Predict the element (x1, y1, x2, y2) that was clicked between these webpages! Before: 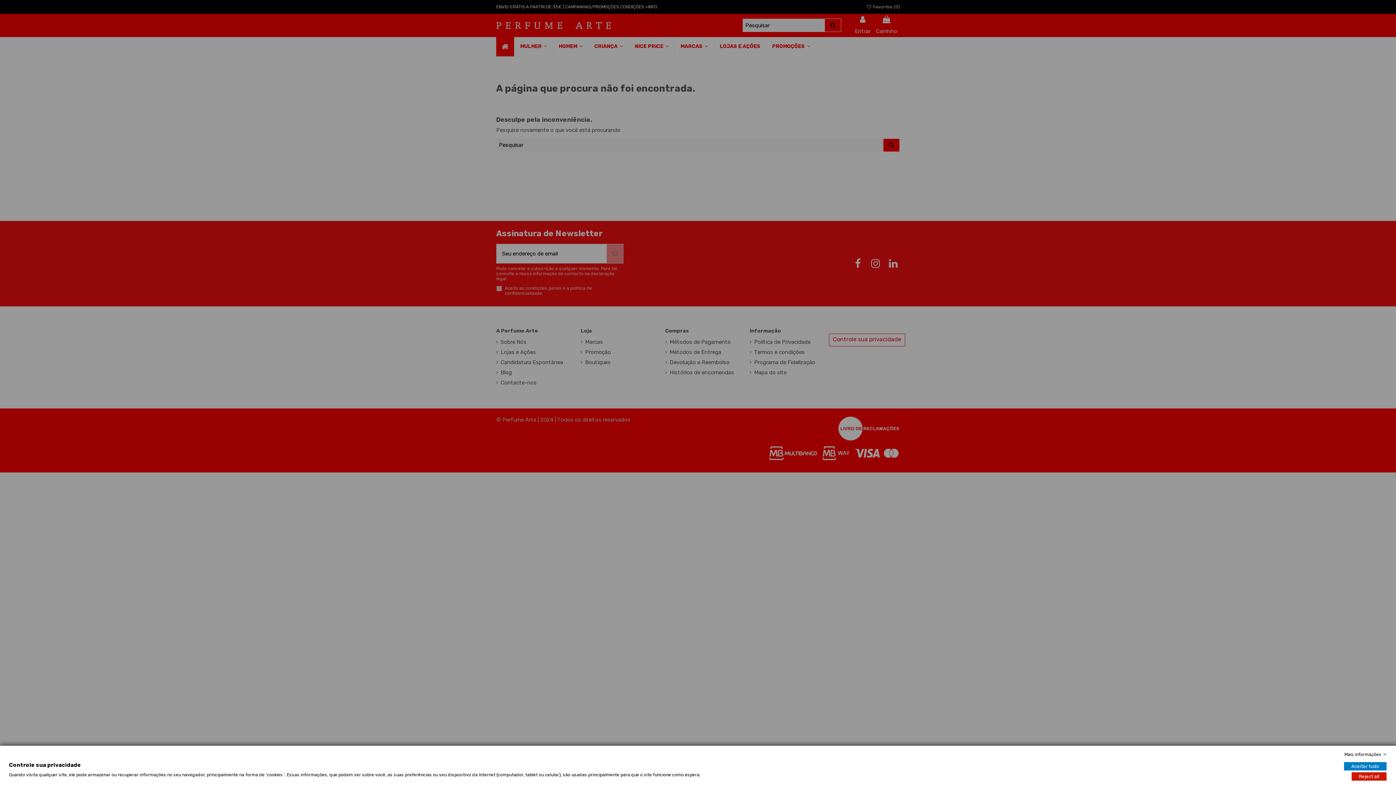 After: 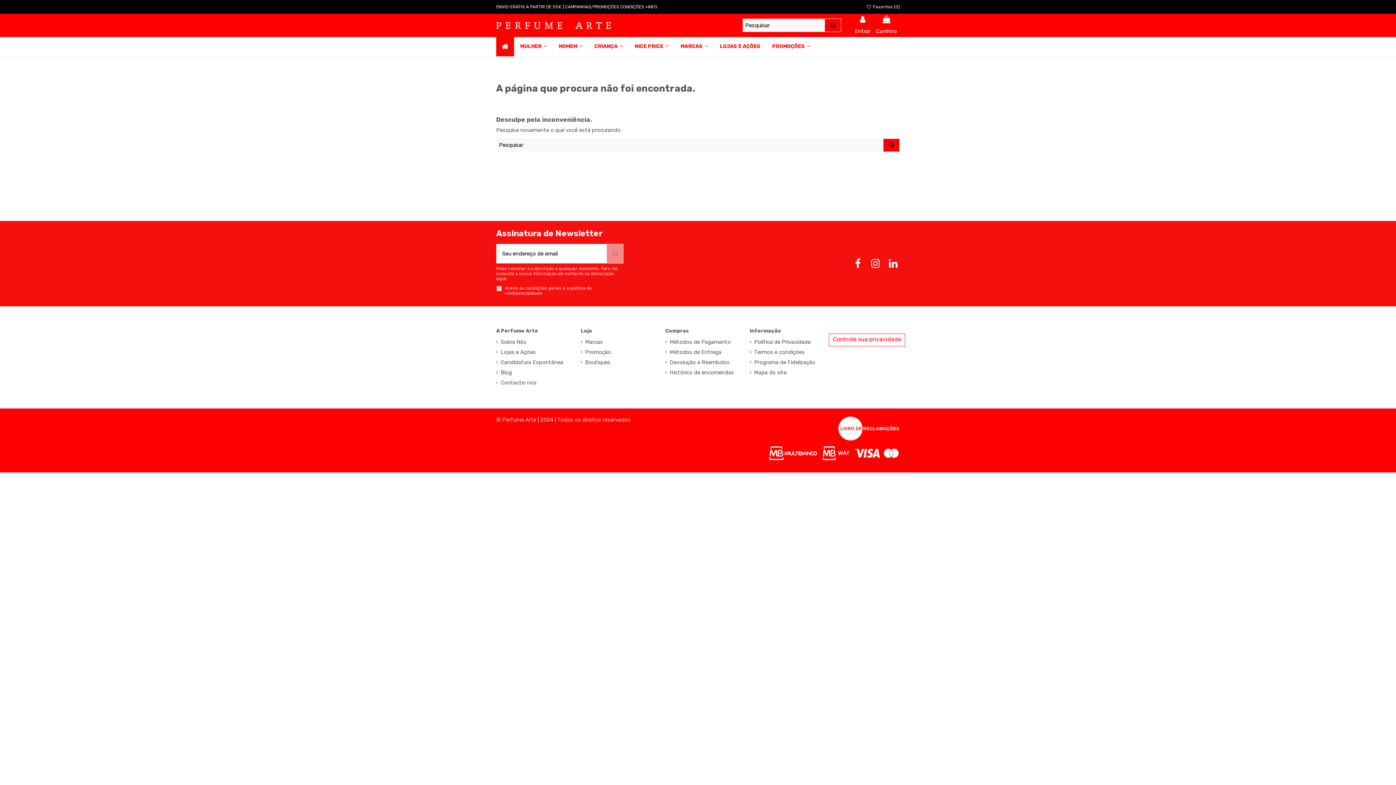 Action: bbox: (1344, 762, 1386, 770) label: Aceitar tudo